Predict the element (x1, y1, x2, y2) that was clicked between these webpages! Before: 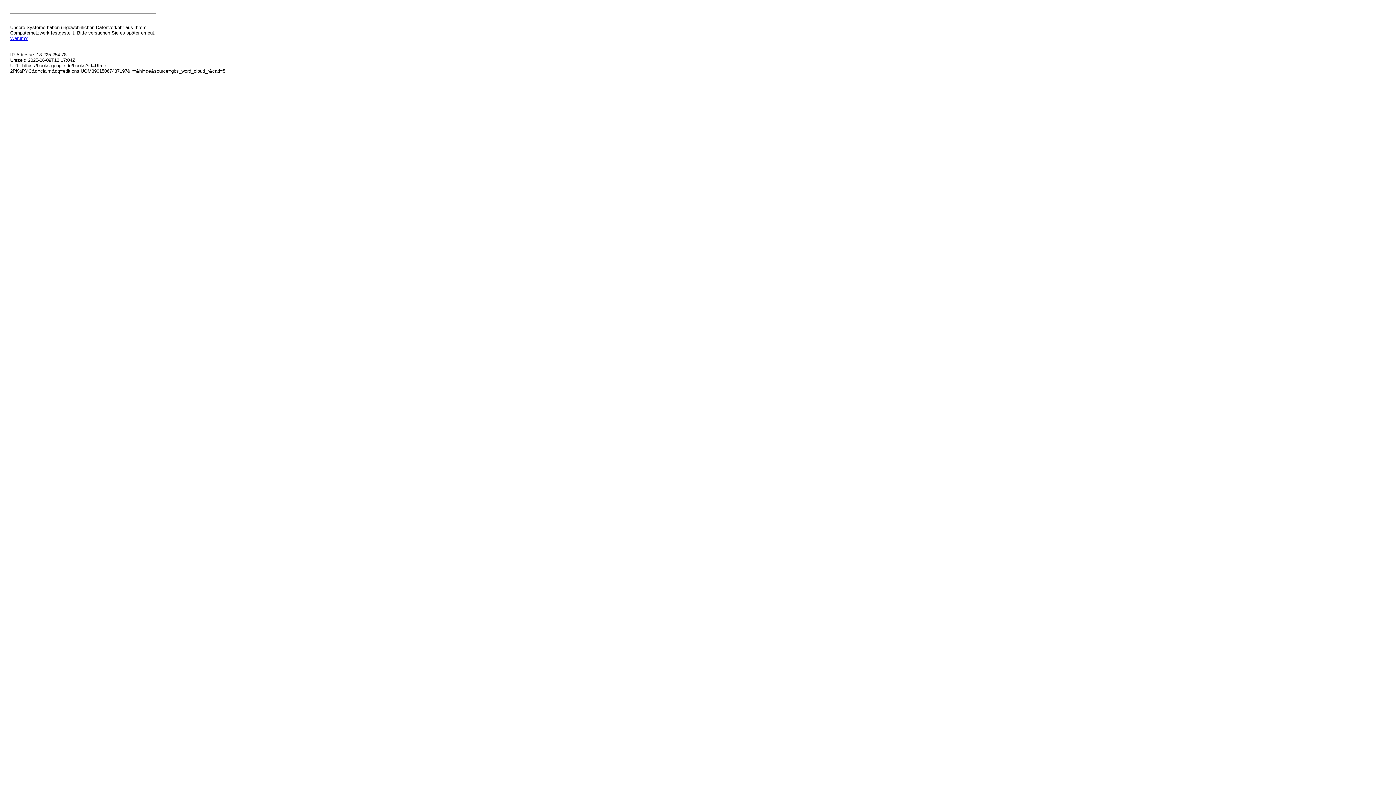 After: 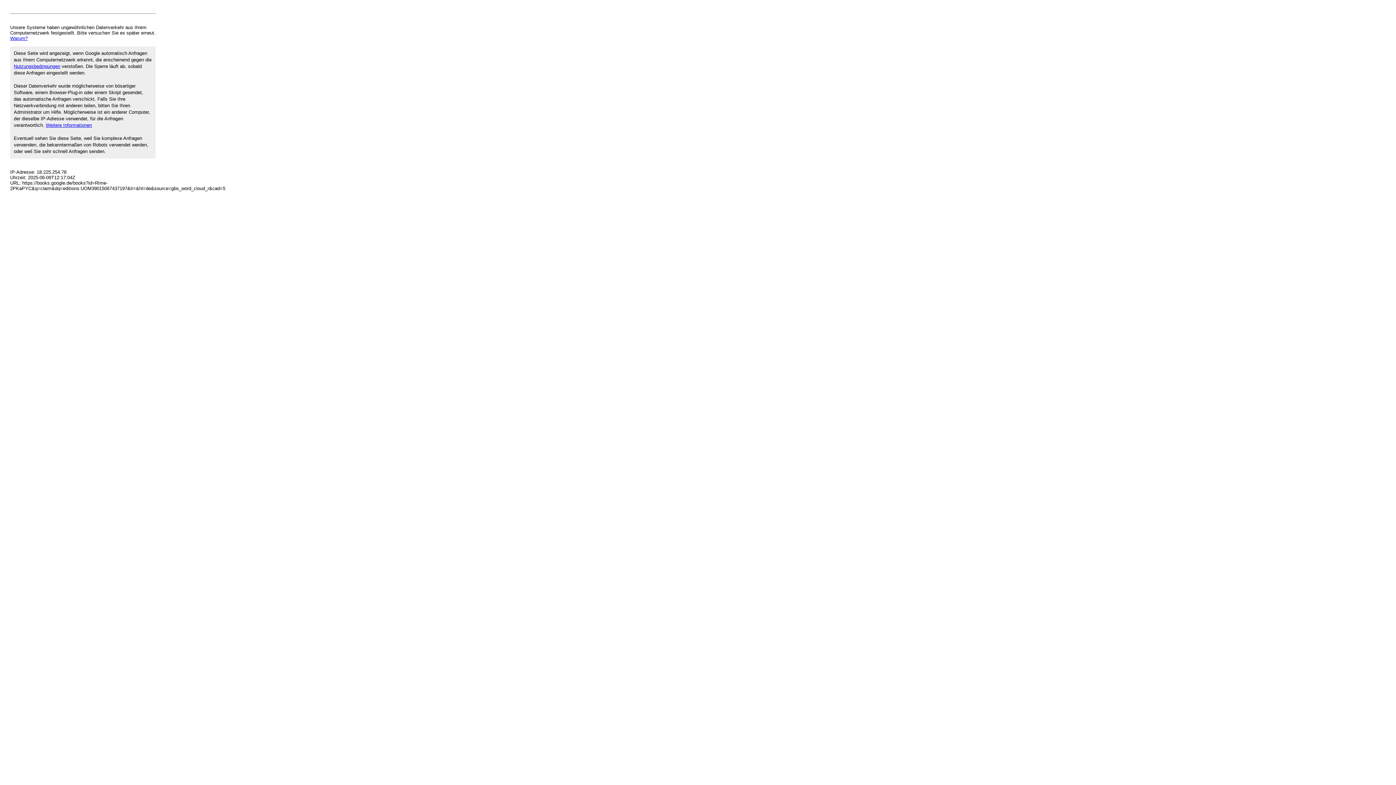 Action: bbox: (10, 35, 27, 41) label: Warum?